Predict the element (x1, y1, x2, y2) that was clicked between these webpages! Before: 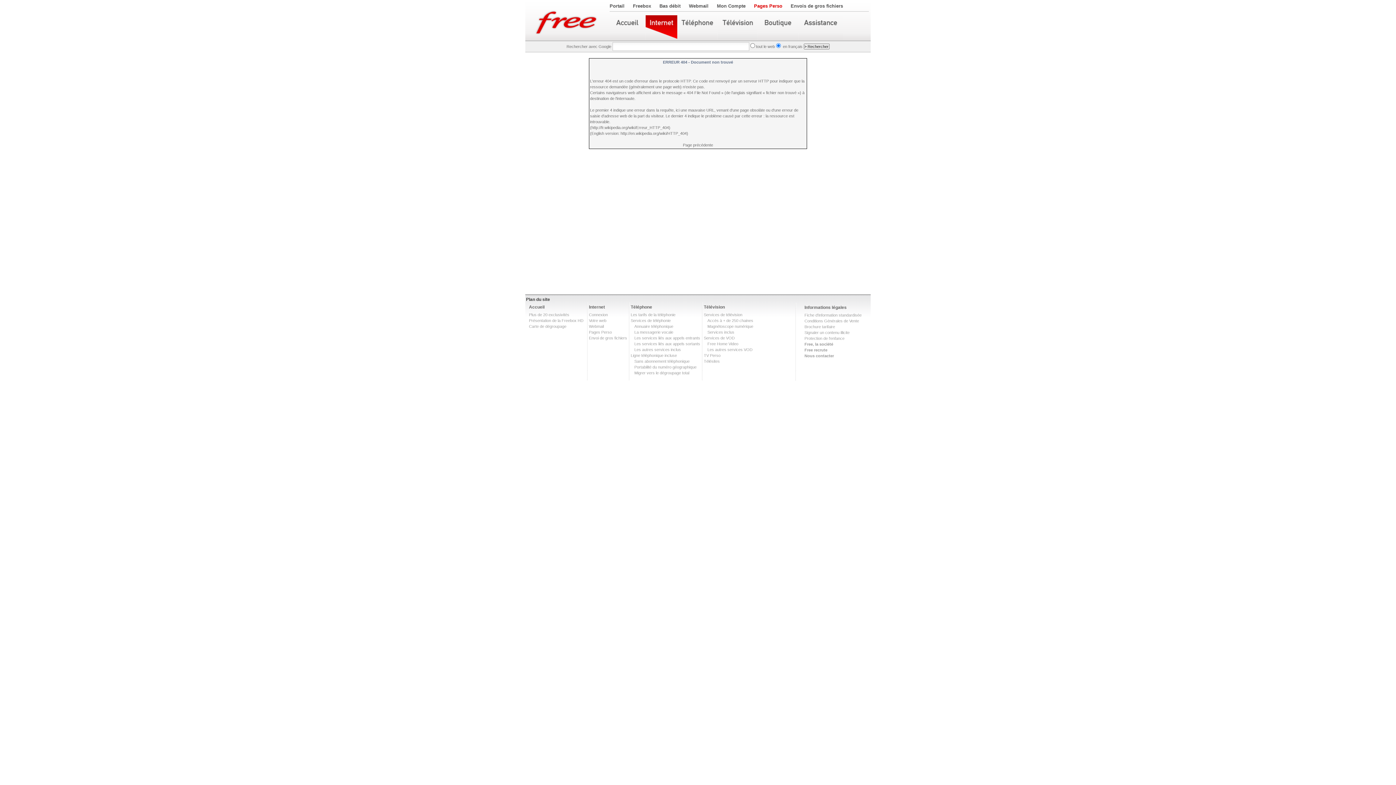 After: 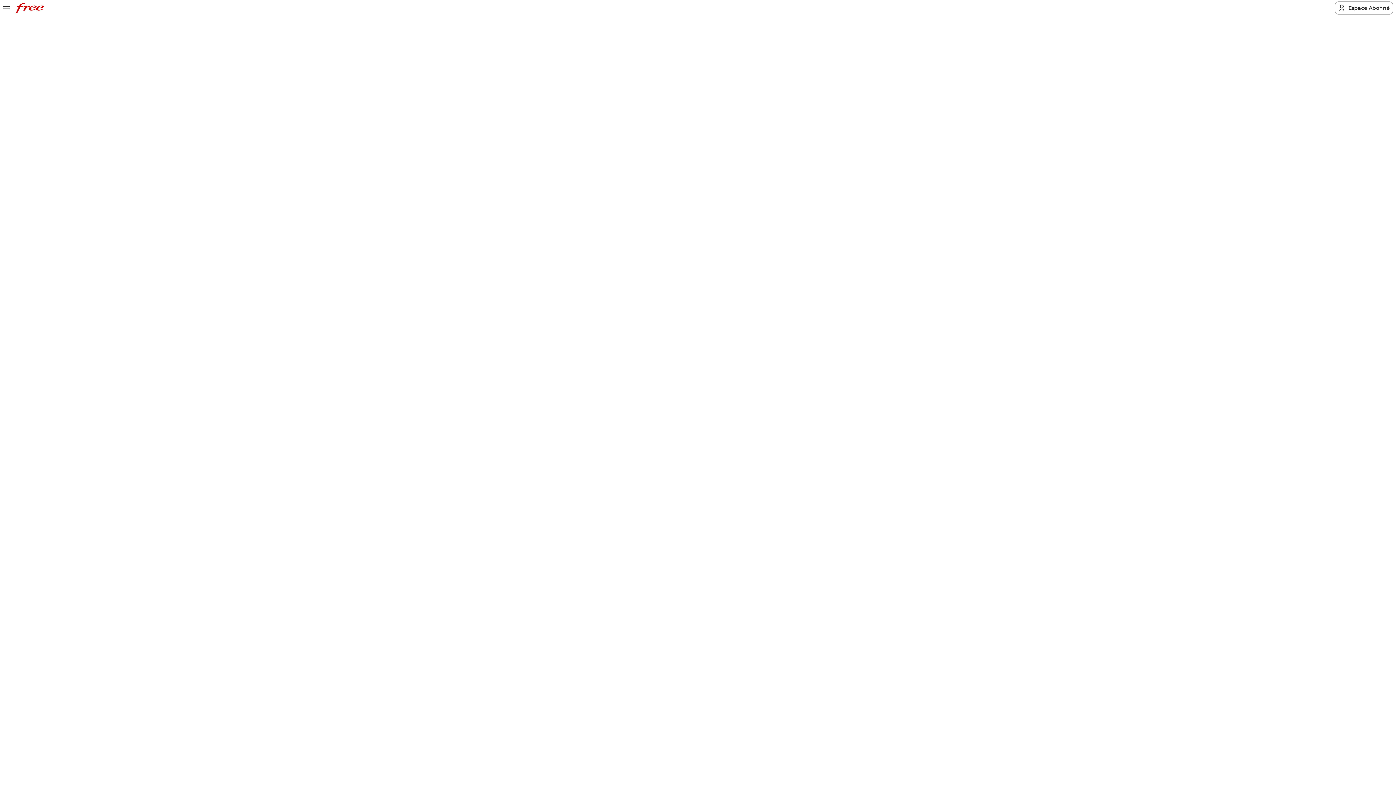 Action: bbox: (804, 336, 844, 340) label: Protection de l'enfance